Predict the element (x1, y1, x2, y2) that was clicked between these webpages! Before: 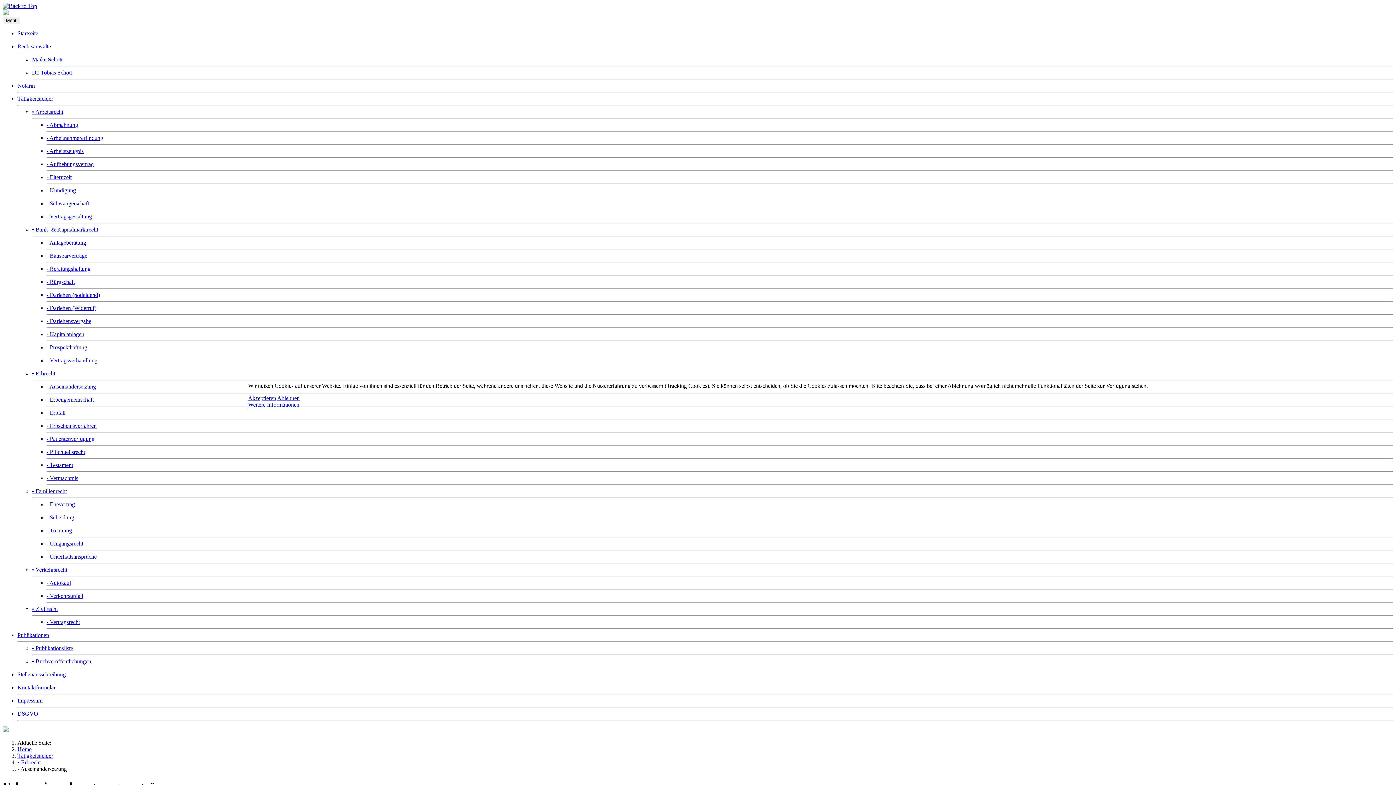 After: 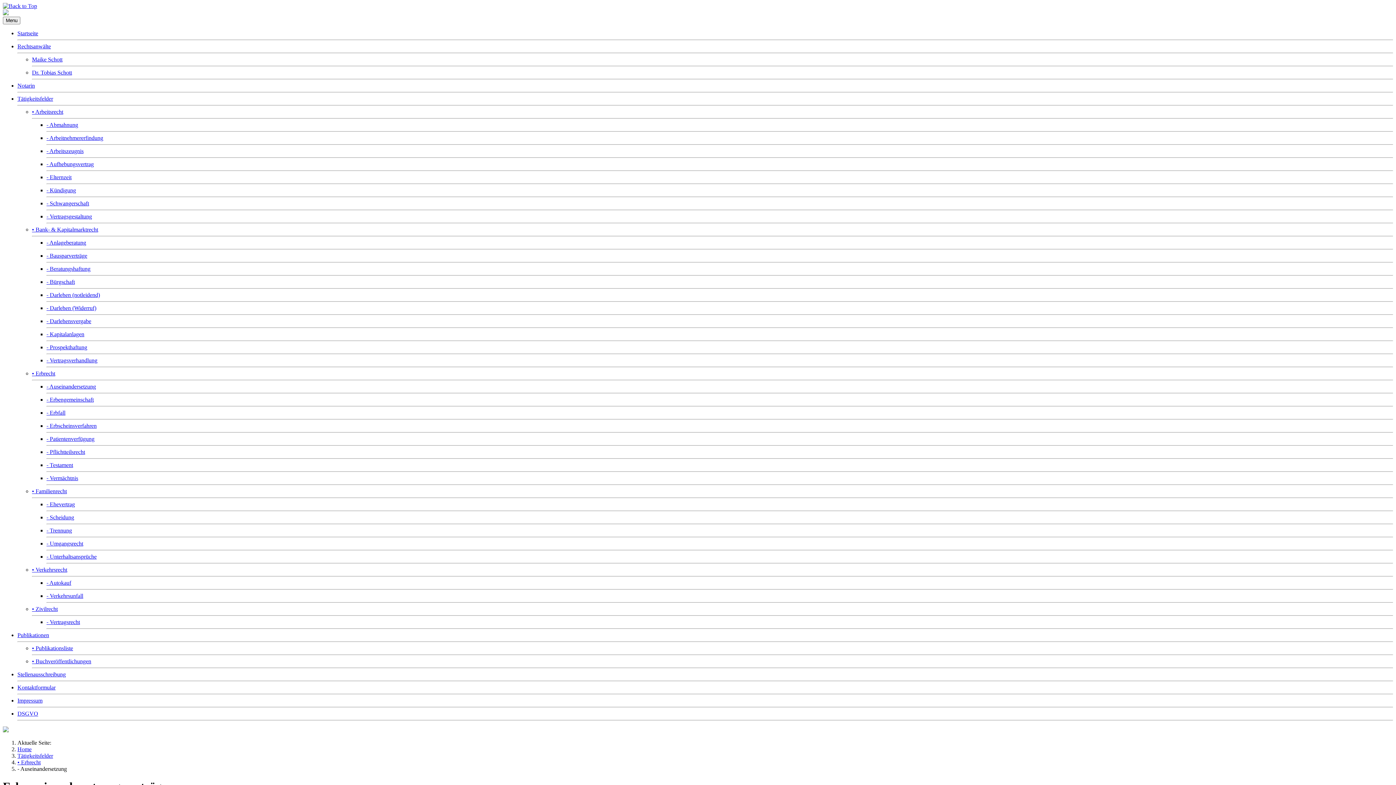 Action: bbox: (248, 395, 276, 401) label: Akzeptieren